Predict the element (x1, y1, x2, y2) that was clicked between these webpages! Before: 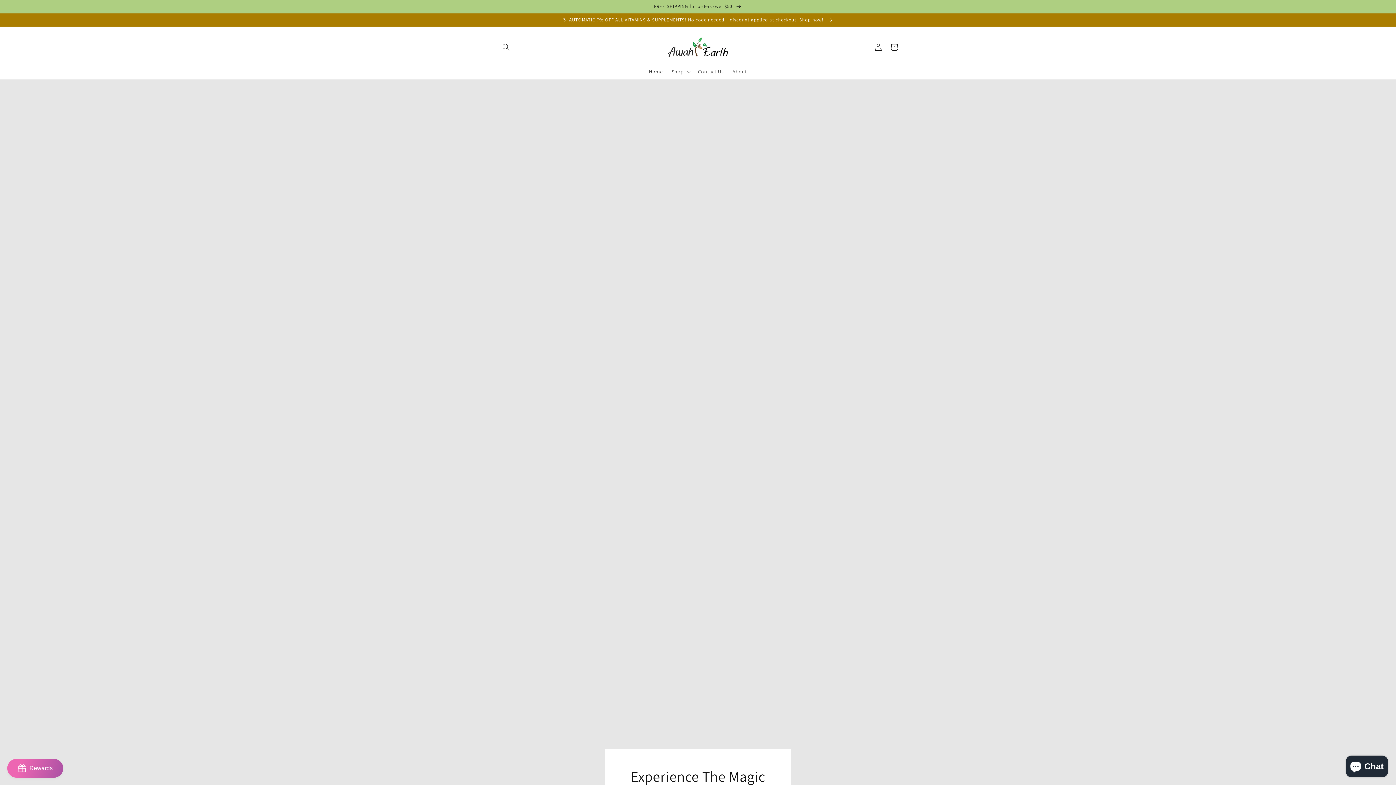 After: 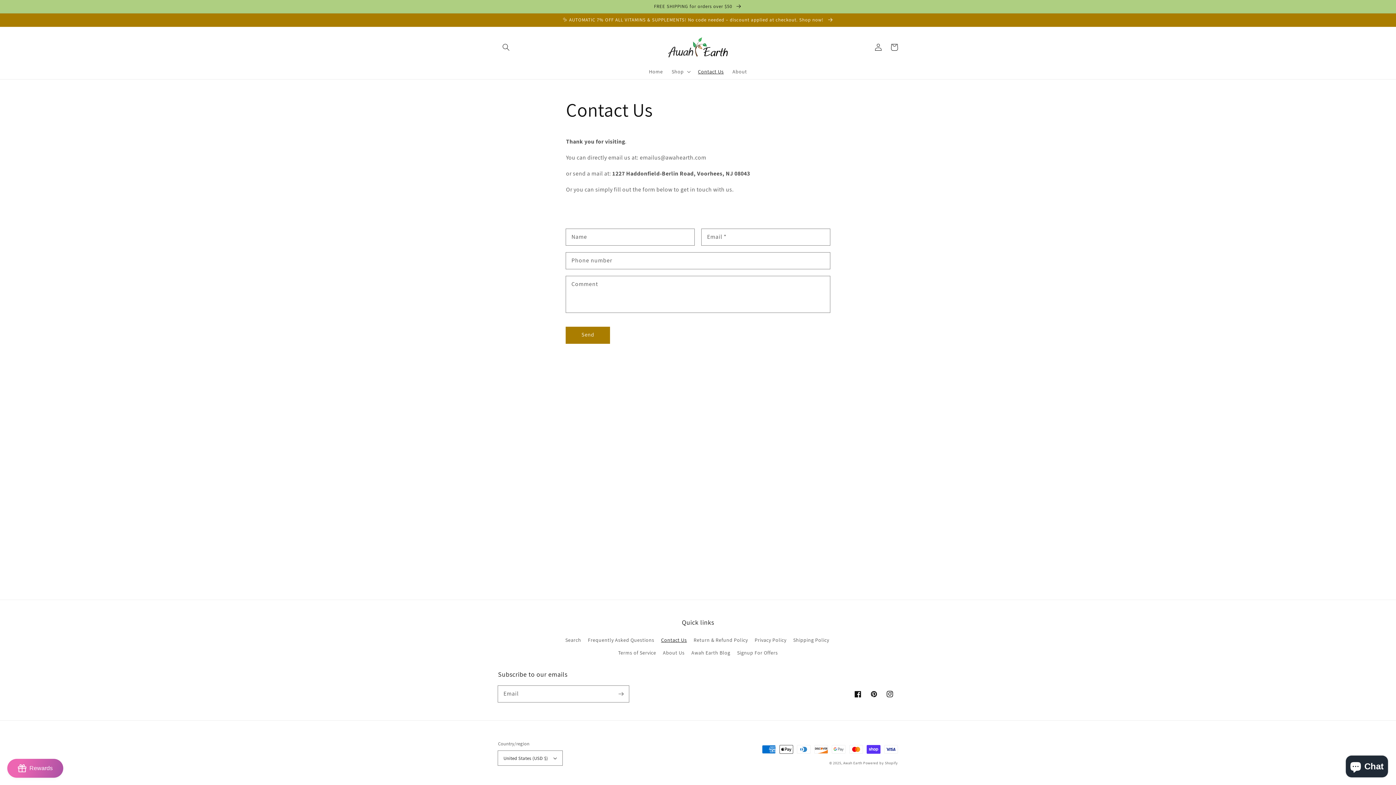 Action: bbox: (693, 63, 728, 79) label: Contact Us